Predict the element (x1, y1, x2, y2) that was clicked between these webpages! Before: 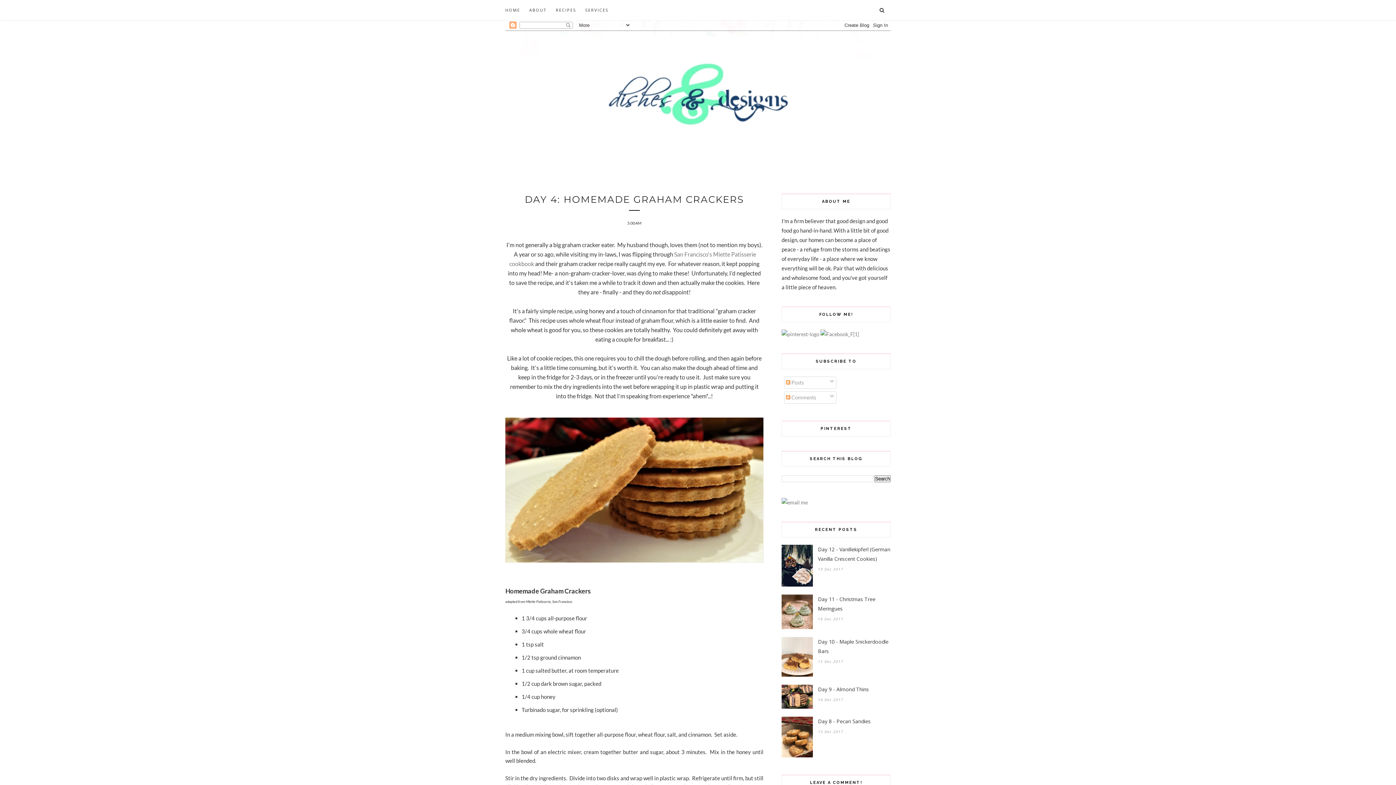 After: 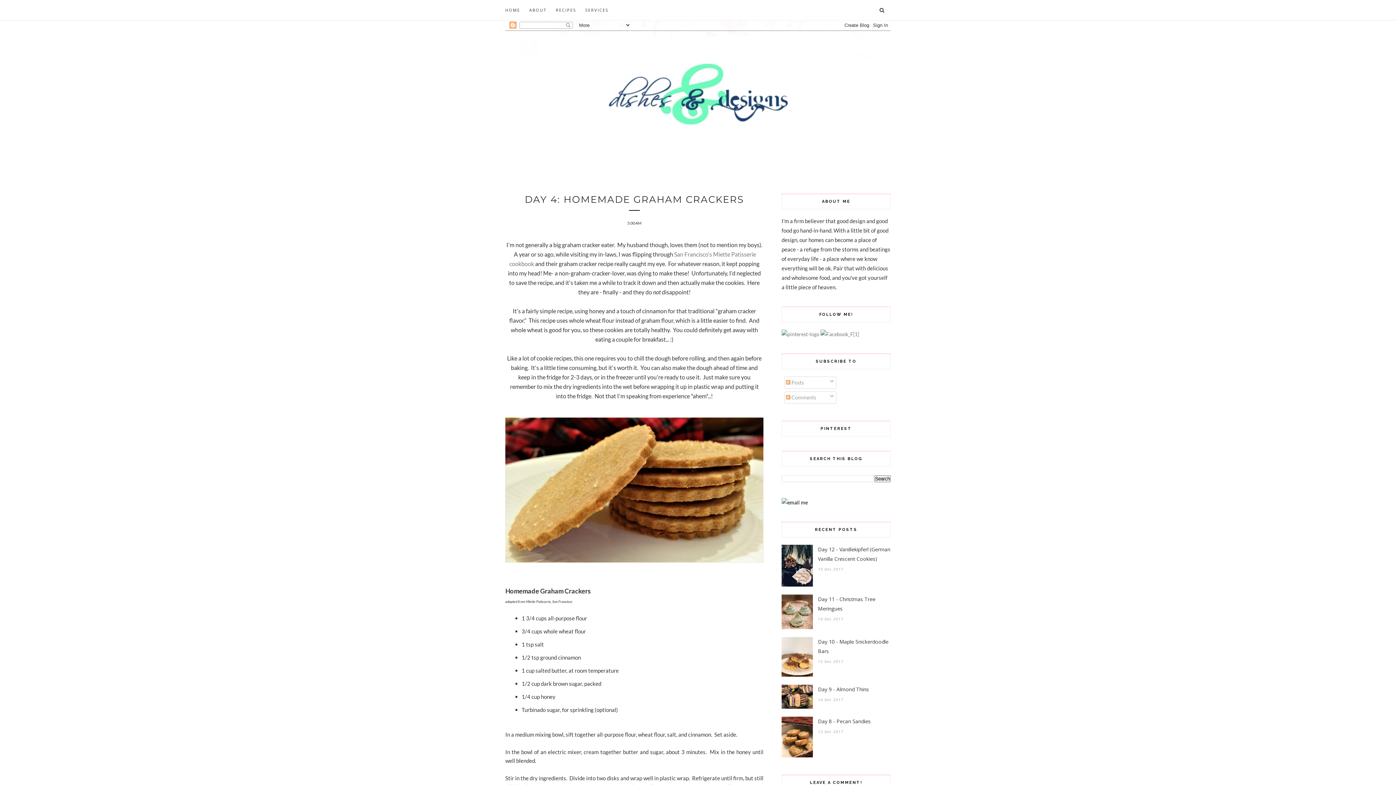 Action: bbox: (781, 499, 808, 505)